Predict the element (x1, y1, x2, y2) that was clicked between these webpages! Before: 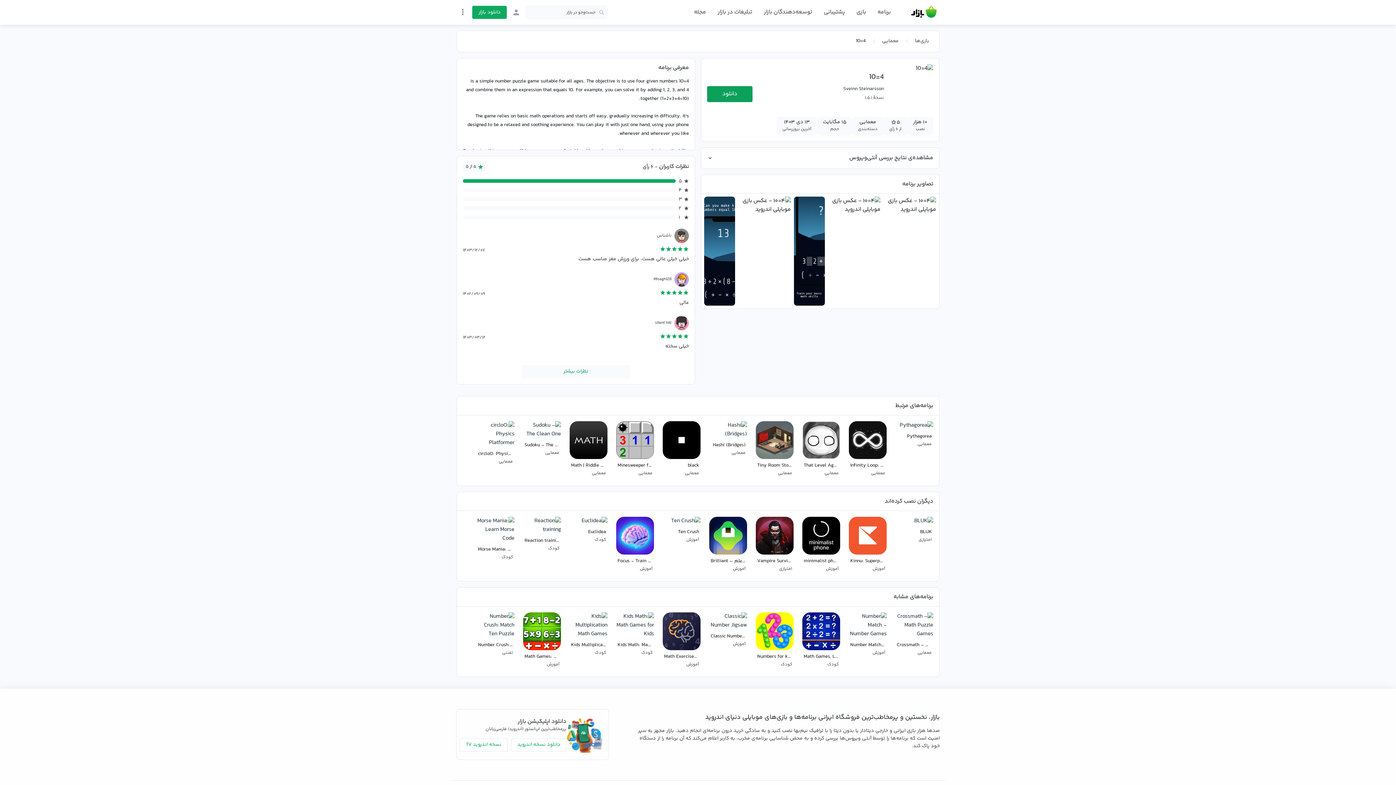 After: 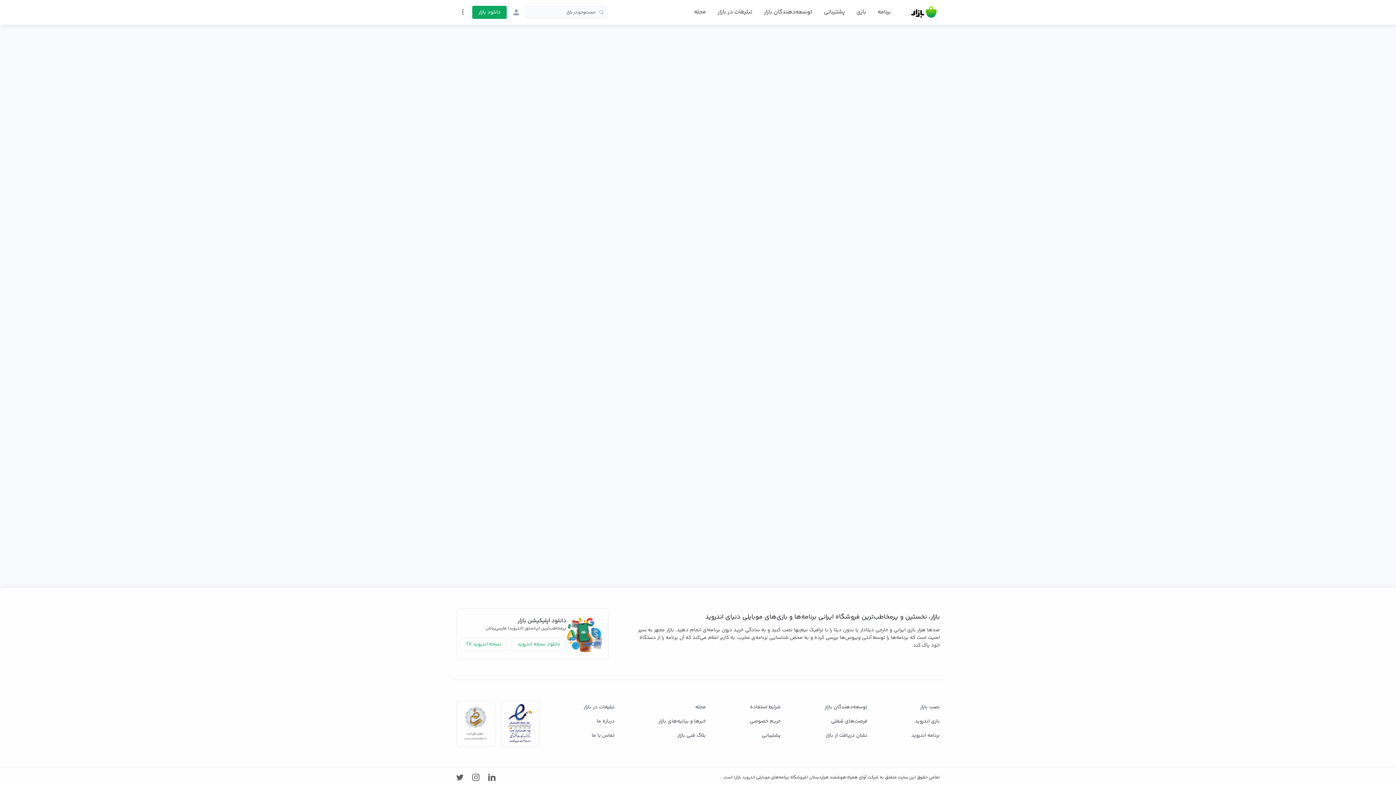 Action: label: black
معمایی  bbox: (660, 418, 703, 482)